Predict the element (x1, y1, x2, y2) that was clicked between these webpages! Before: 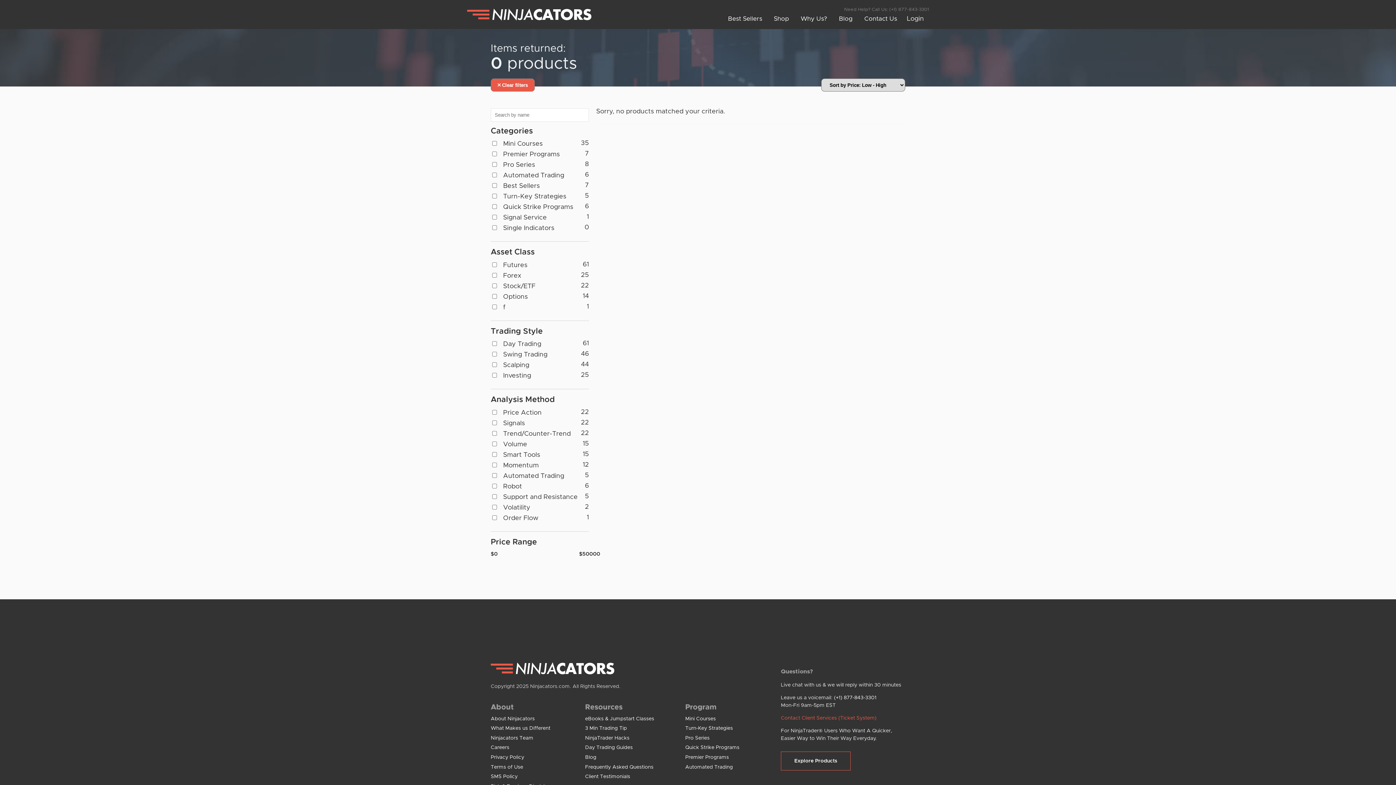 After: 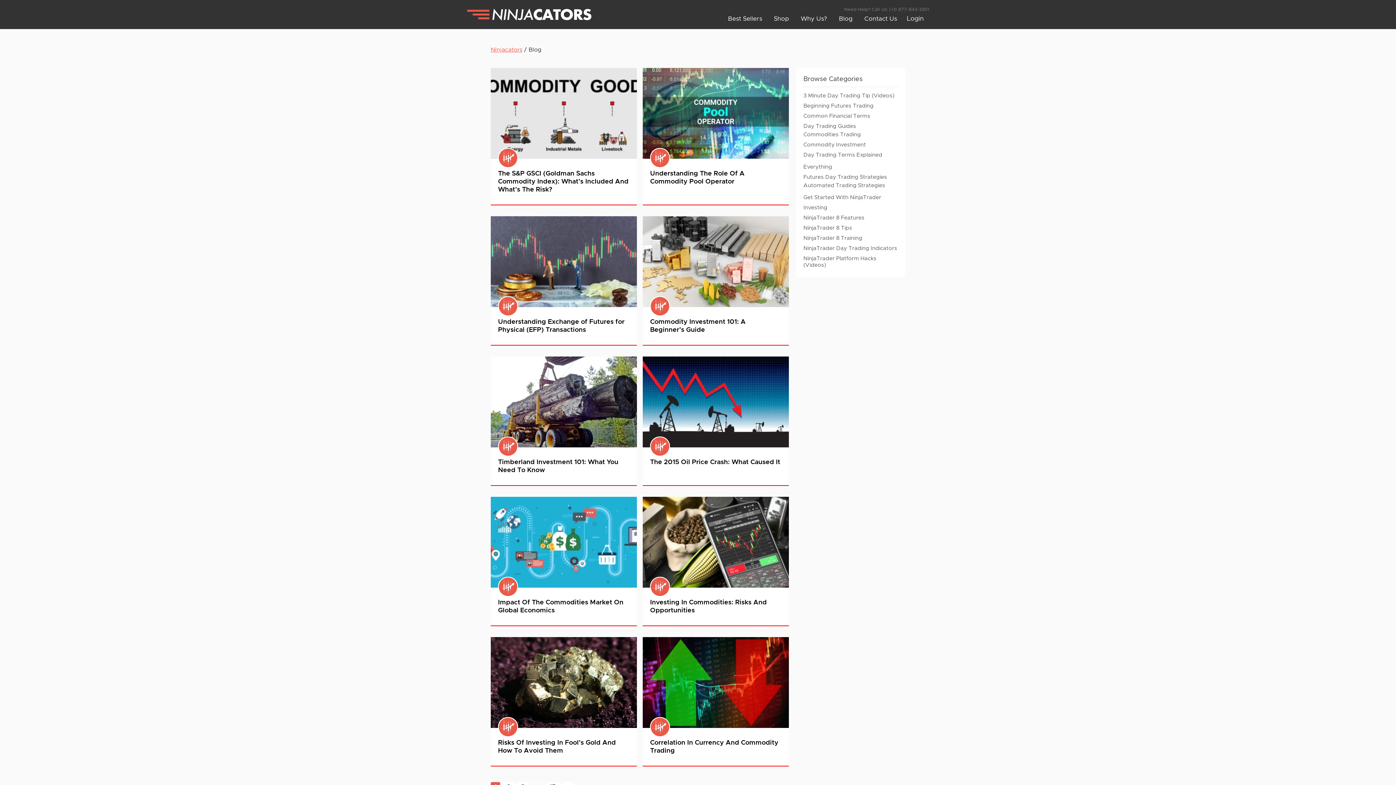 Action: label: Blog bbox: (585, 755, 596, 760)